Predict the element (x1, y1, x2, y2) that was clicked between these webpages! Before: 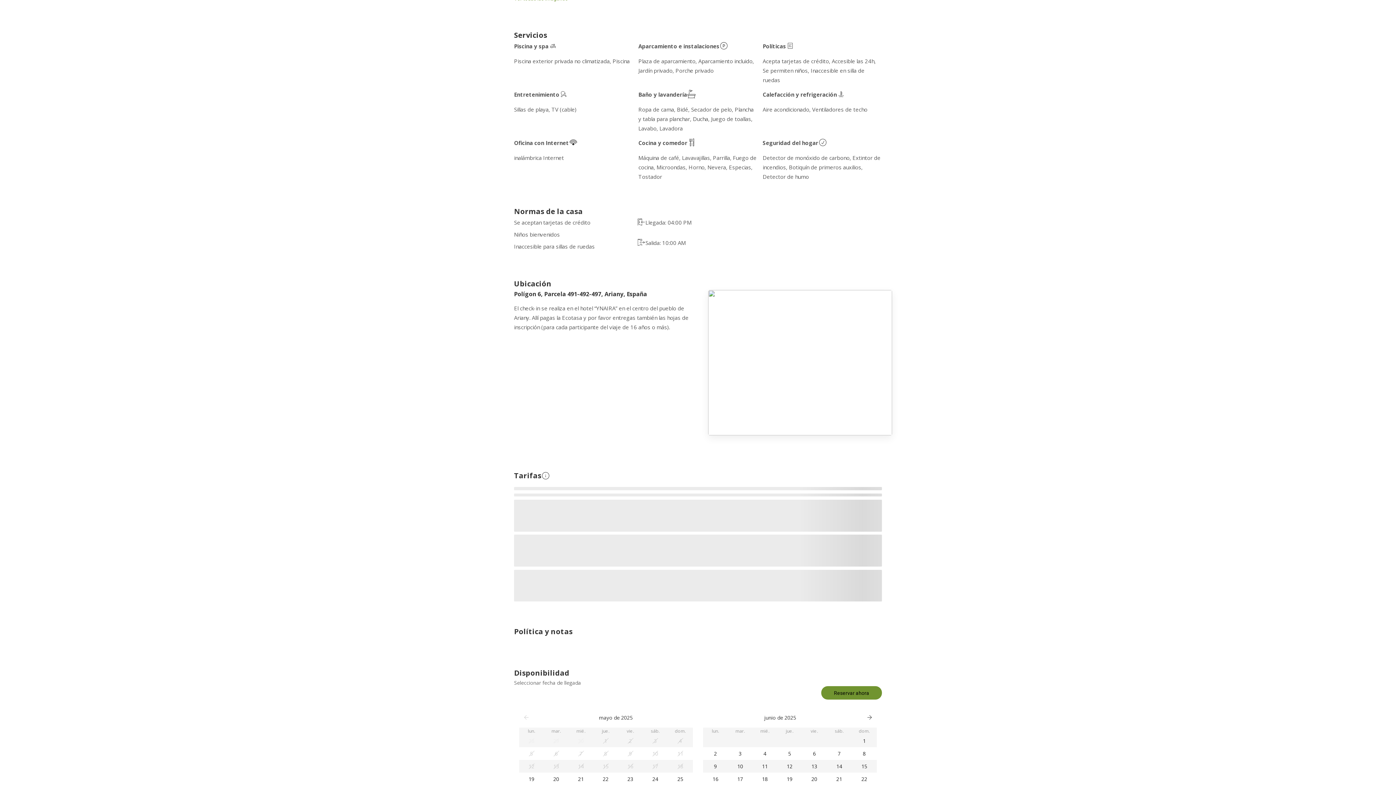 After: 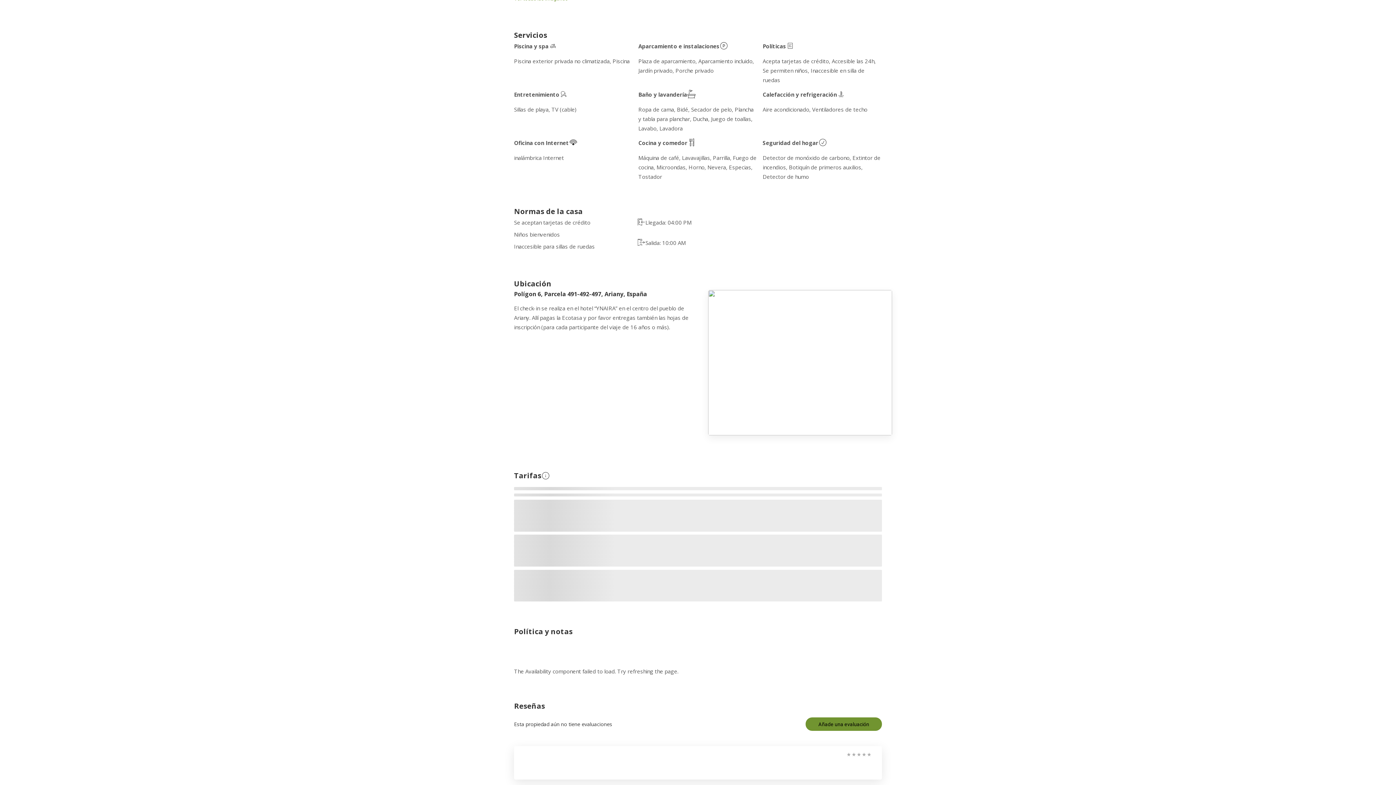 Action: label: lunes, 9 de junio de 2025 bbox: (703, 760, 728, 772)